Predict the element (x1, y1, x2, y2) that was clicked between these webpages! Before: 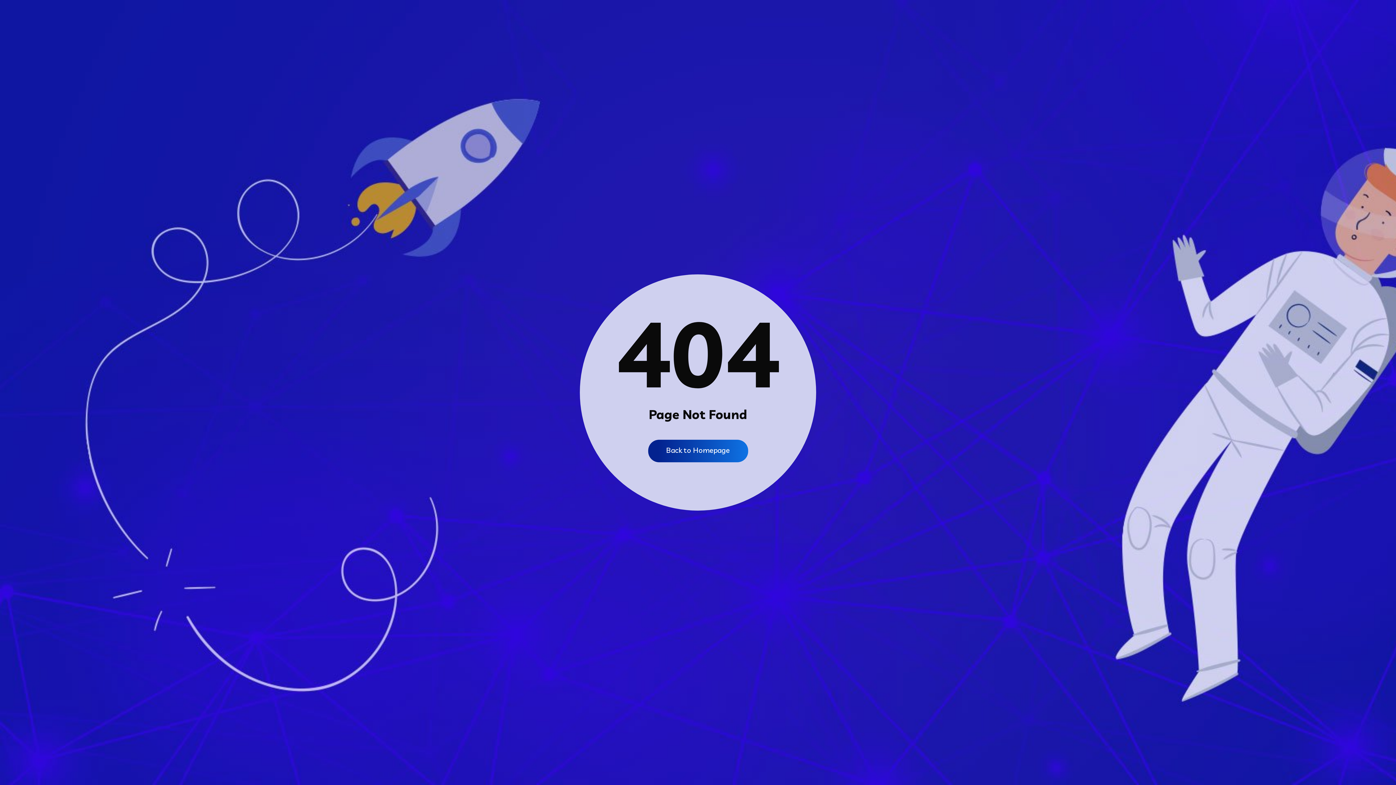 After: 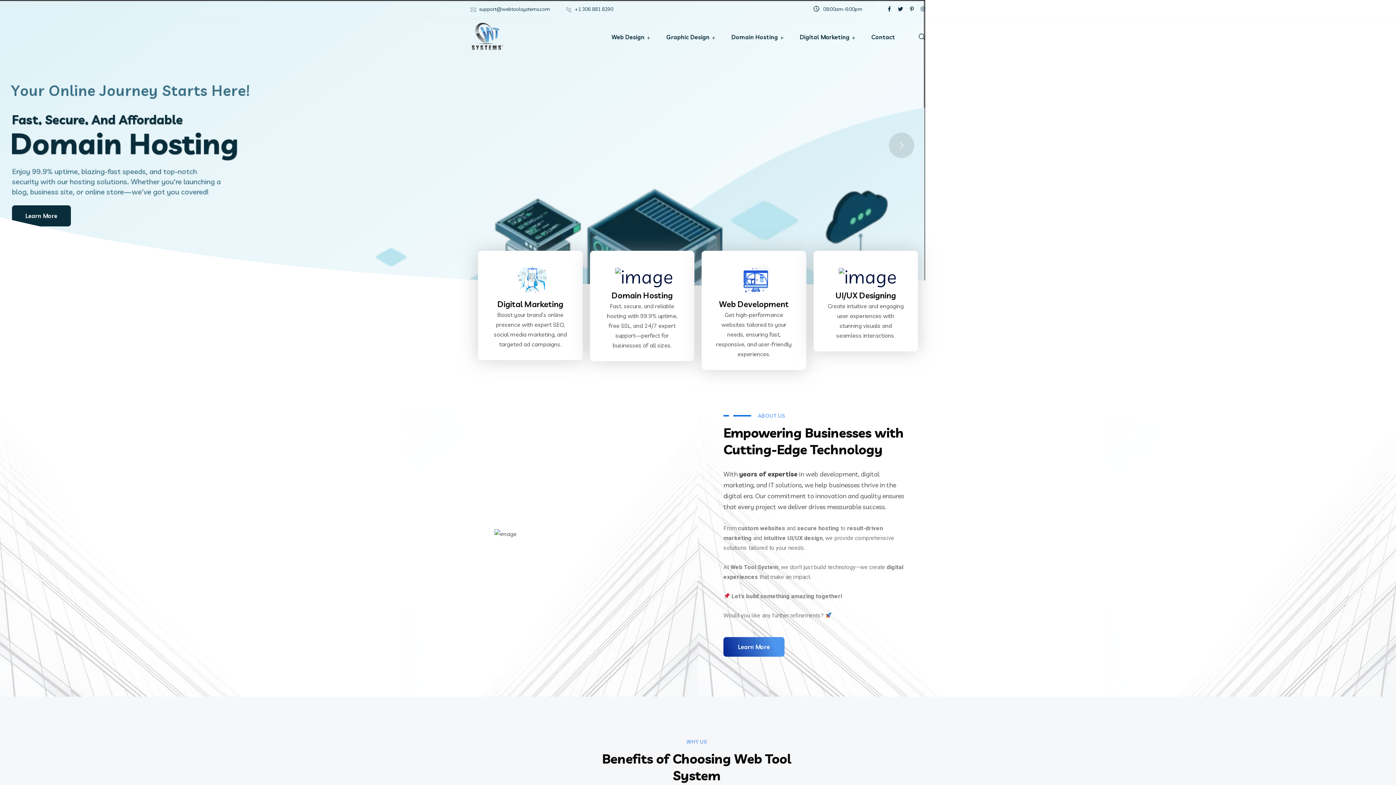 Action: bbox: (648, 440, 748, 462) label: Back to Homepage